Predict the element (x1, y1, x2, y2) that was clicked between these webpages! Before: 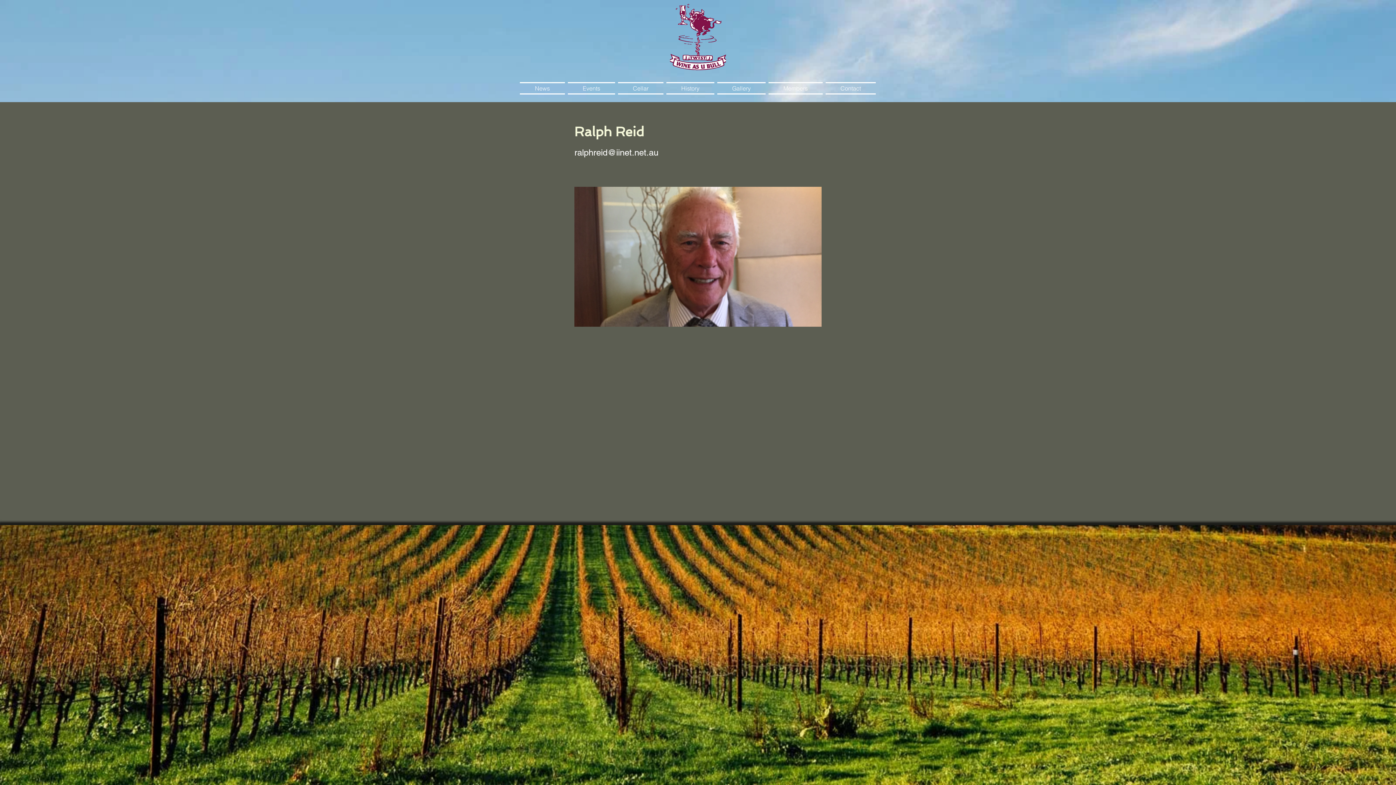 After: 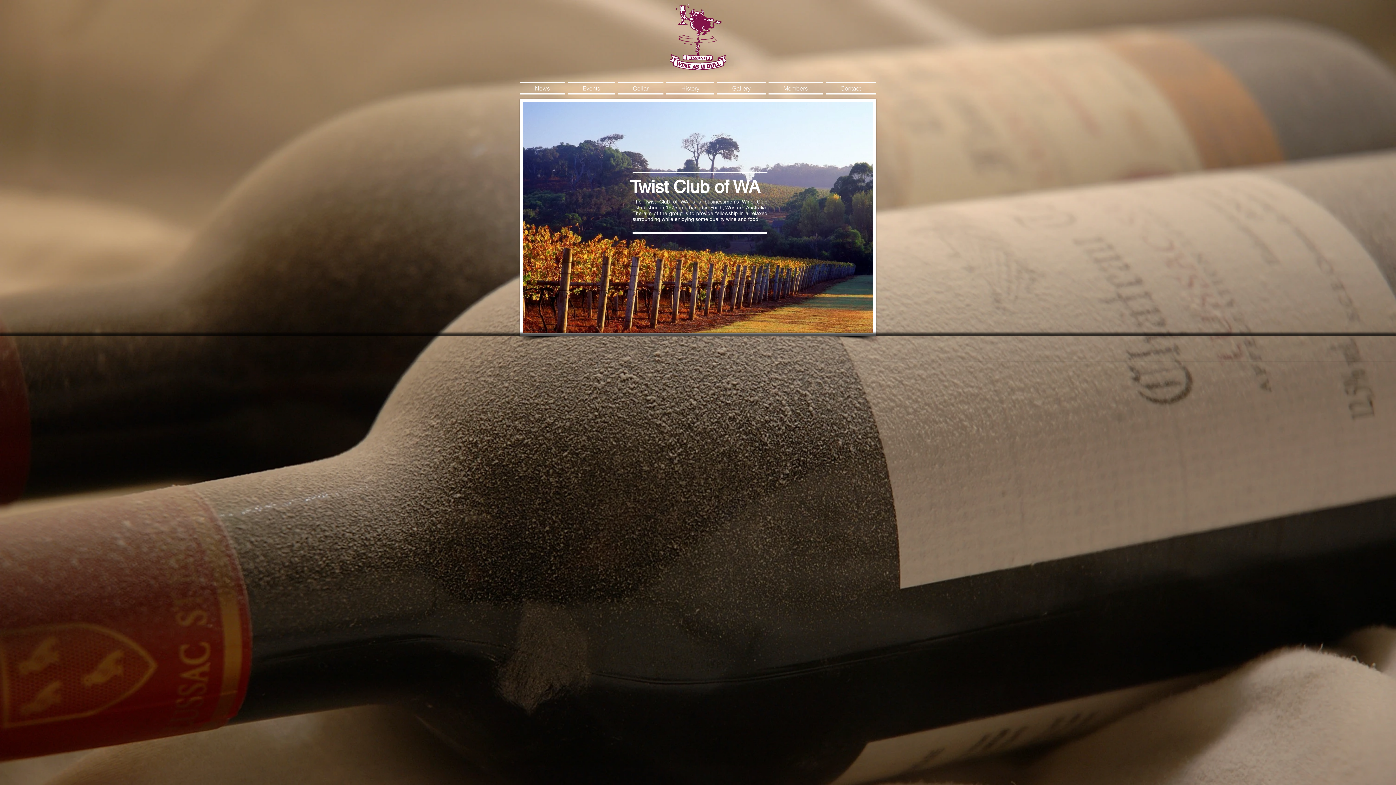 Action: bbox: (670, 4, 726, 70)